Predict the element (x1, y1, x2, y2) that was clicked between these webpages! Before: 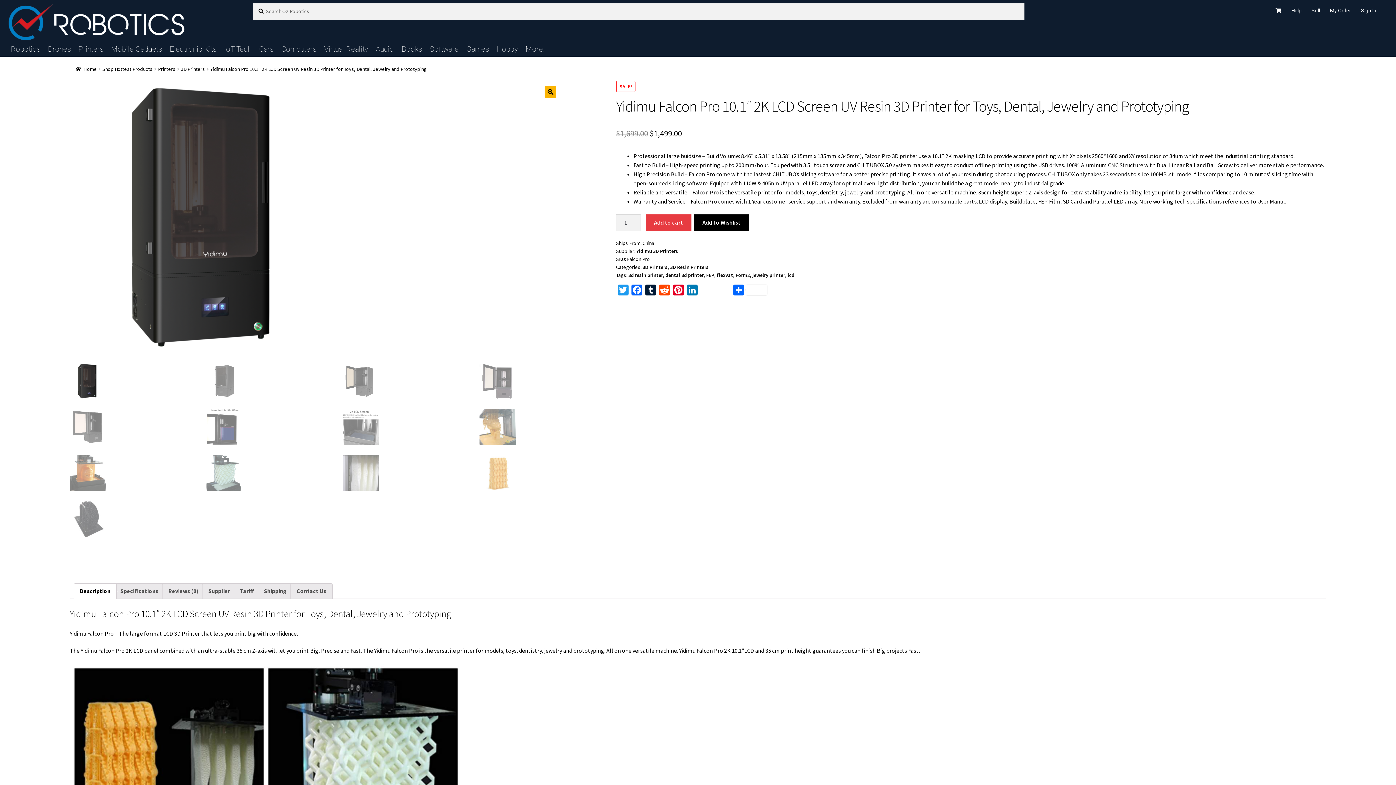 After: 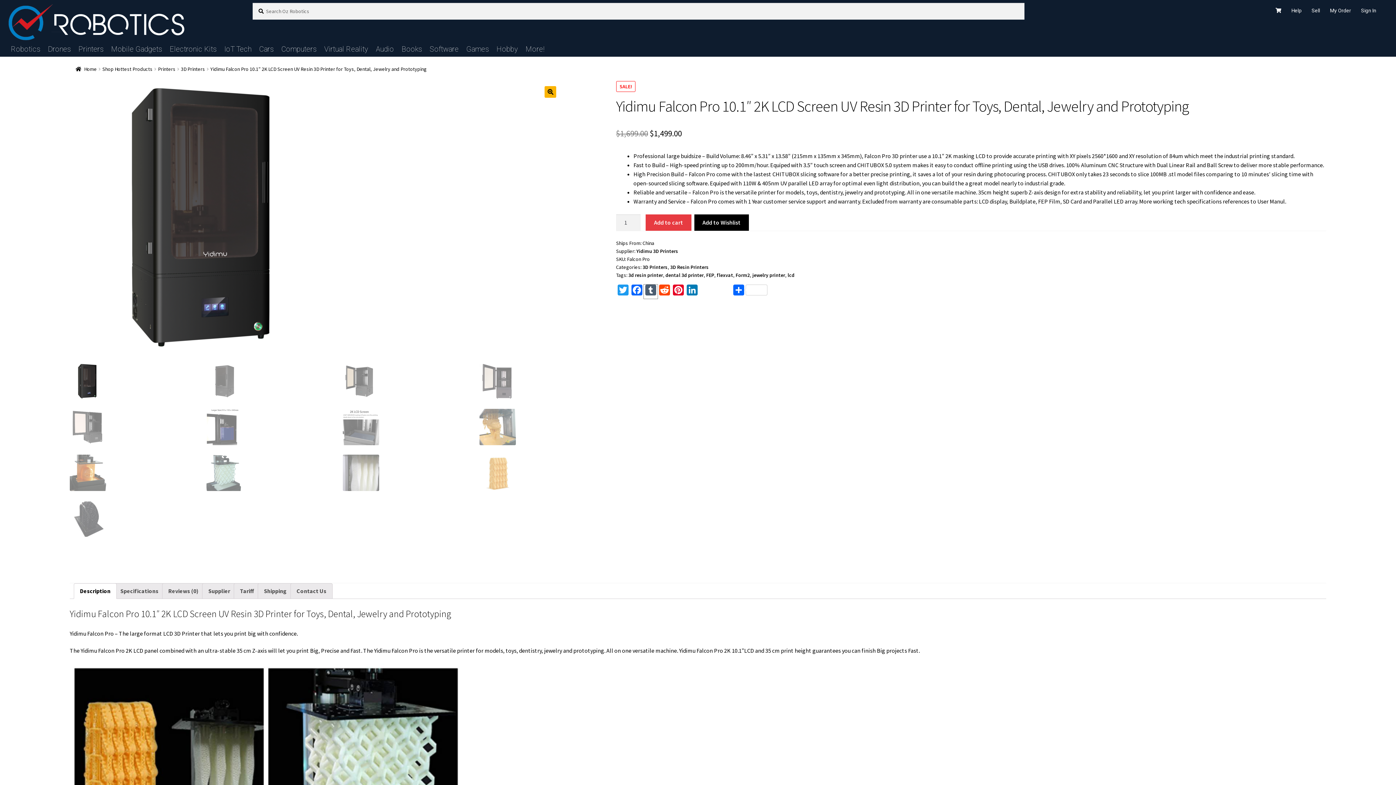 Action: label: Tumblr bbox: (643, 284, 657, 298)